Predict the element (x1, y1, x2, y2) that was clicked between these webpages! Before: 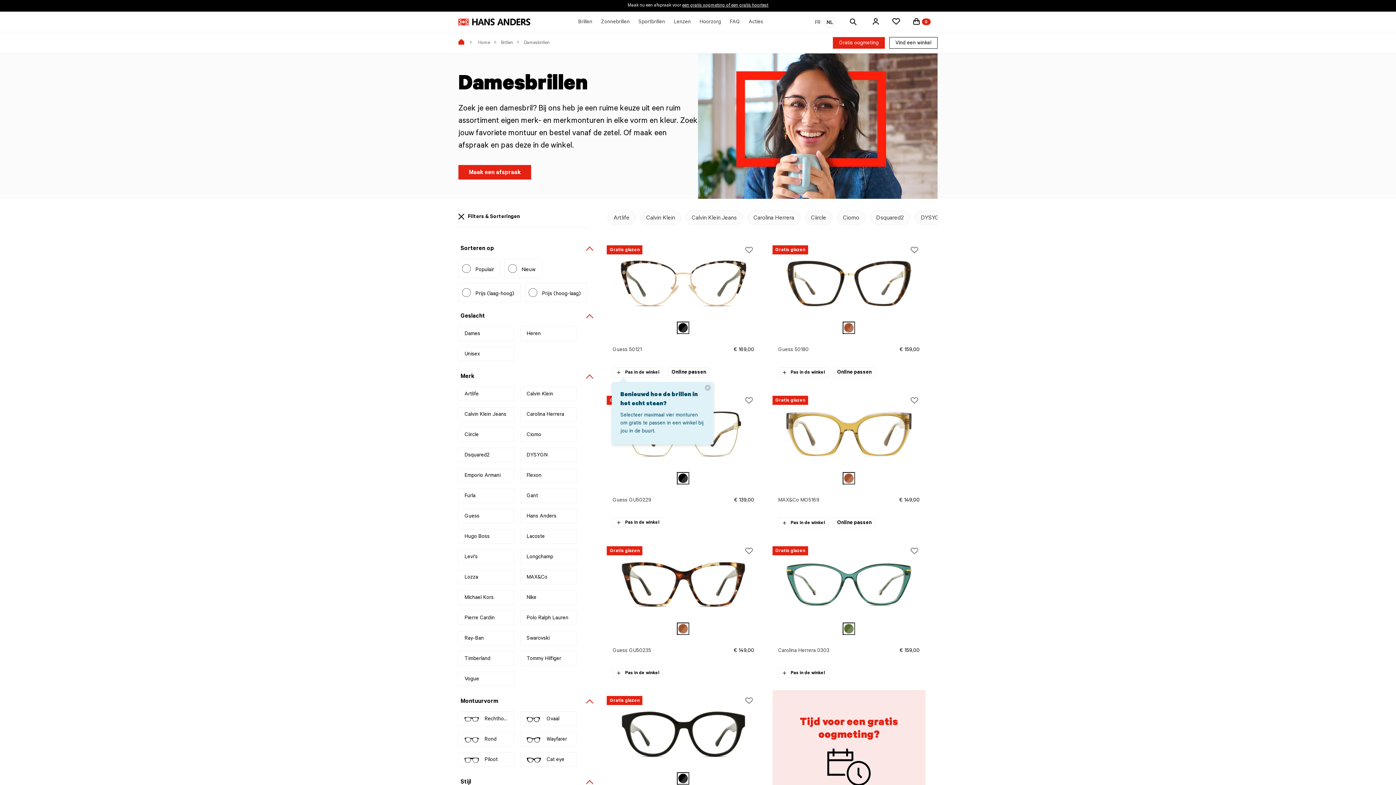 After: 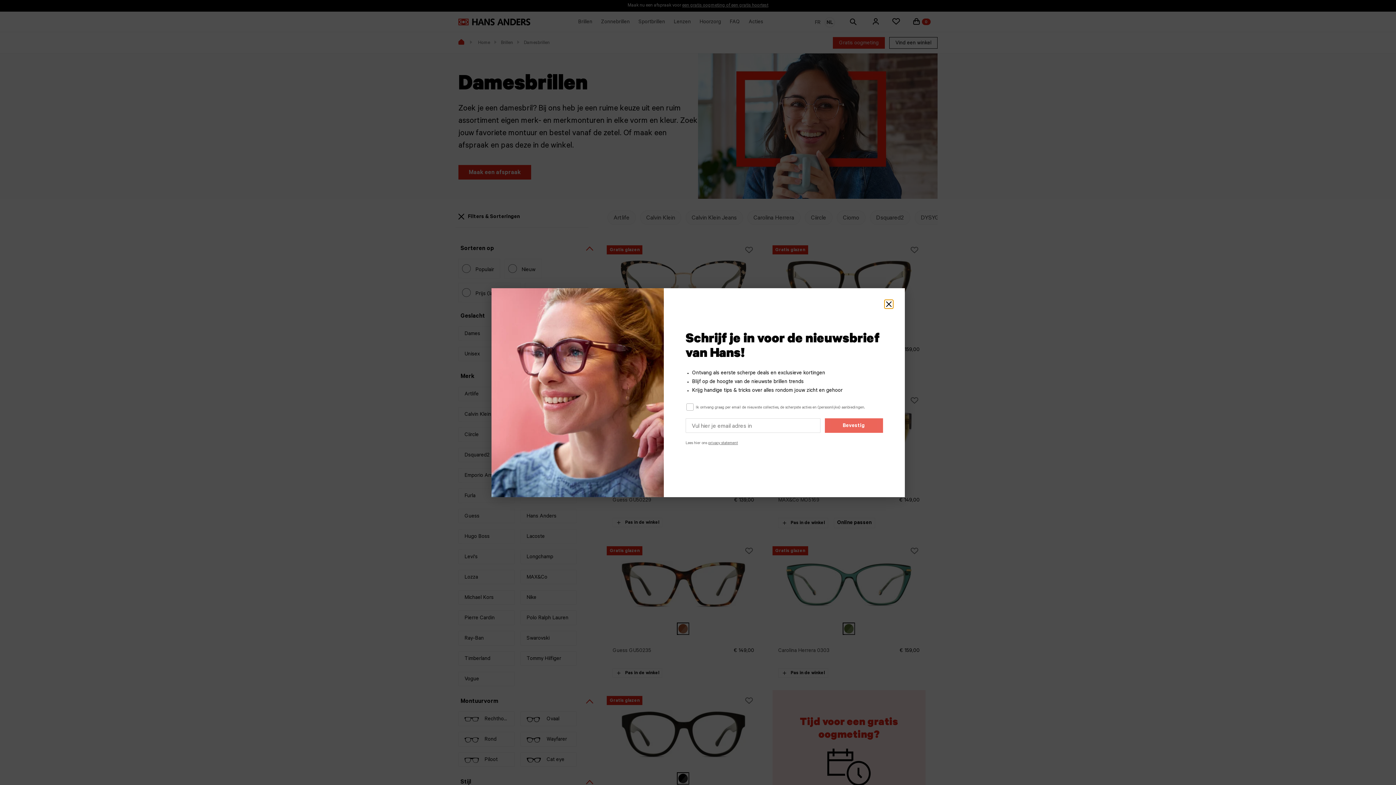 Action: bbox: (705, 385, 710, 392) label: close tooltip